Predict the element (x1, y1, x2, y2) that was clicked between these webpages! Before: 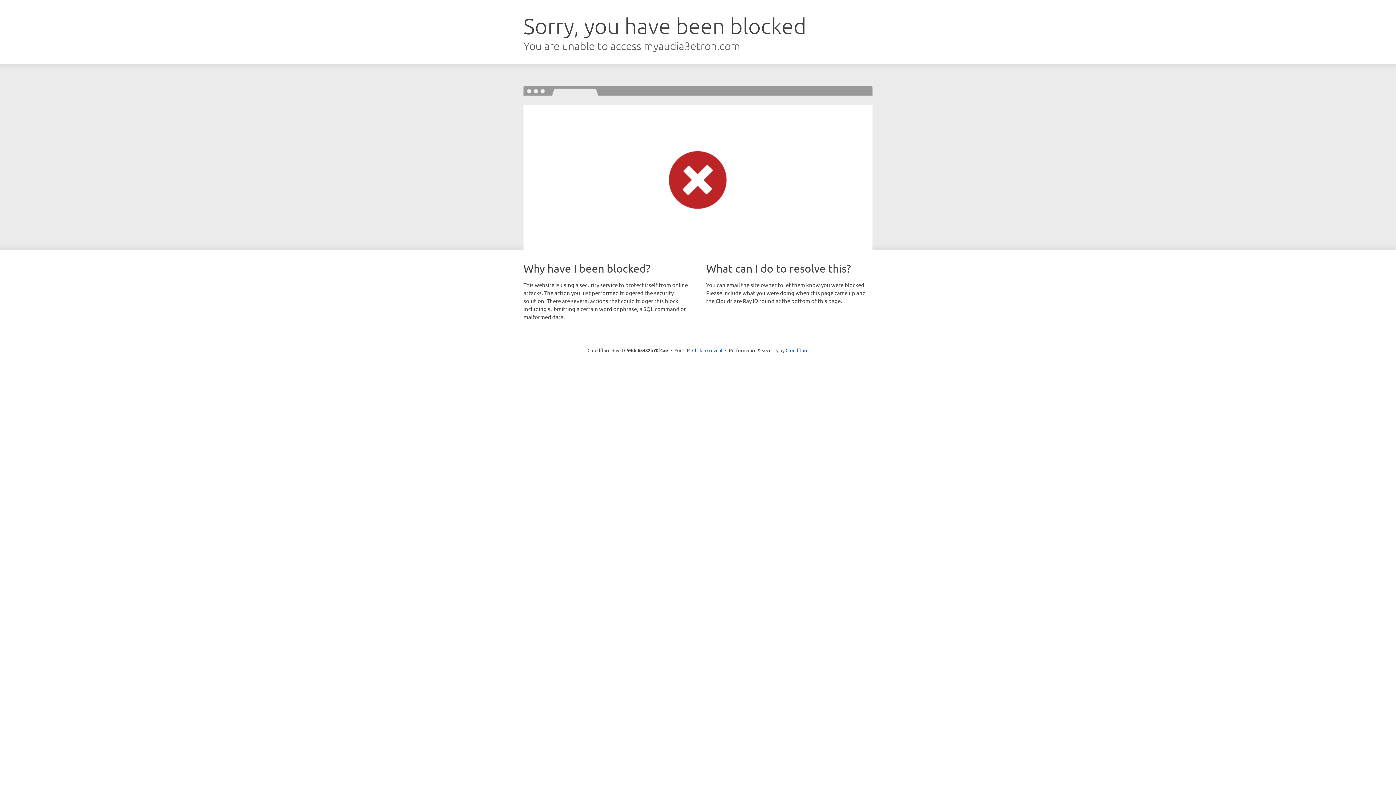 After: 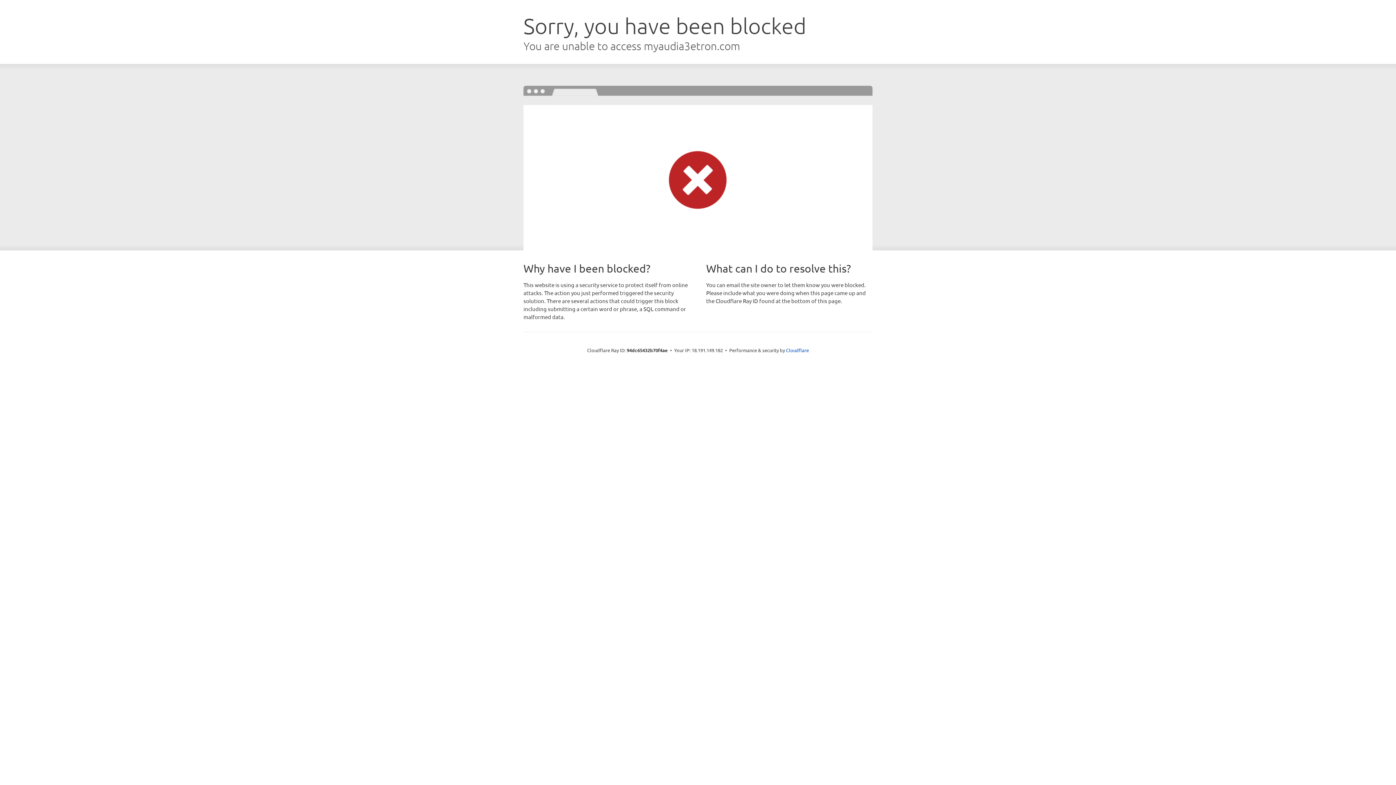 Action: bbox: (692, 346, 722, 353) label: Click to reveal